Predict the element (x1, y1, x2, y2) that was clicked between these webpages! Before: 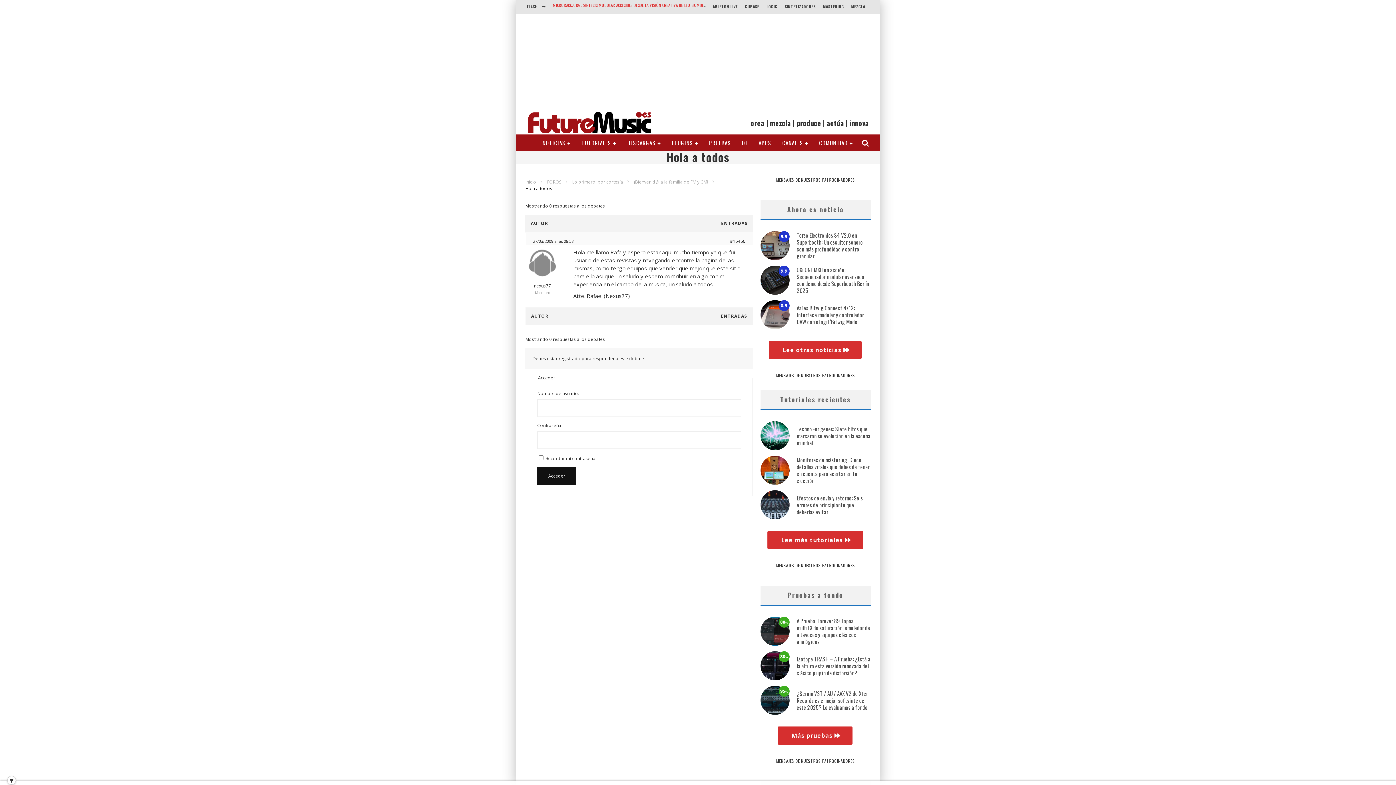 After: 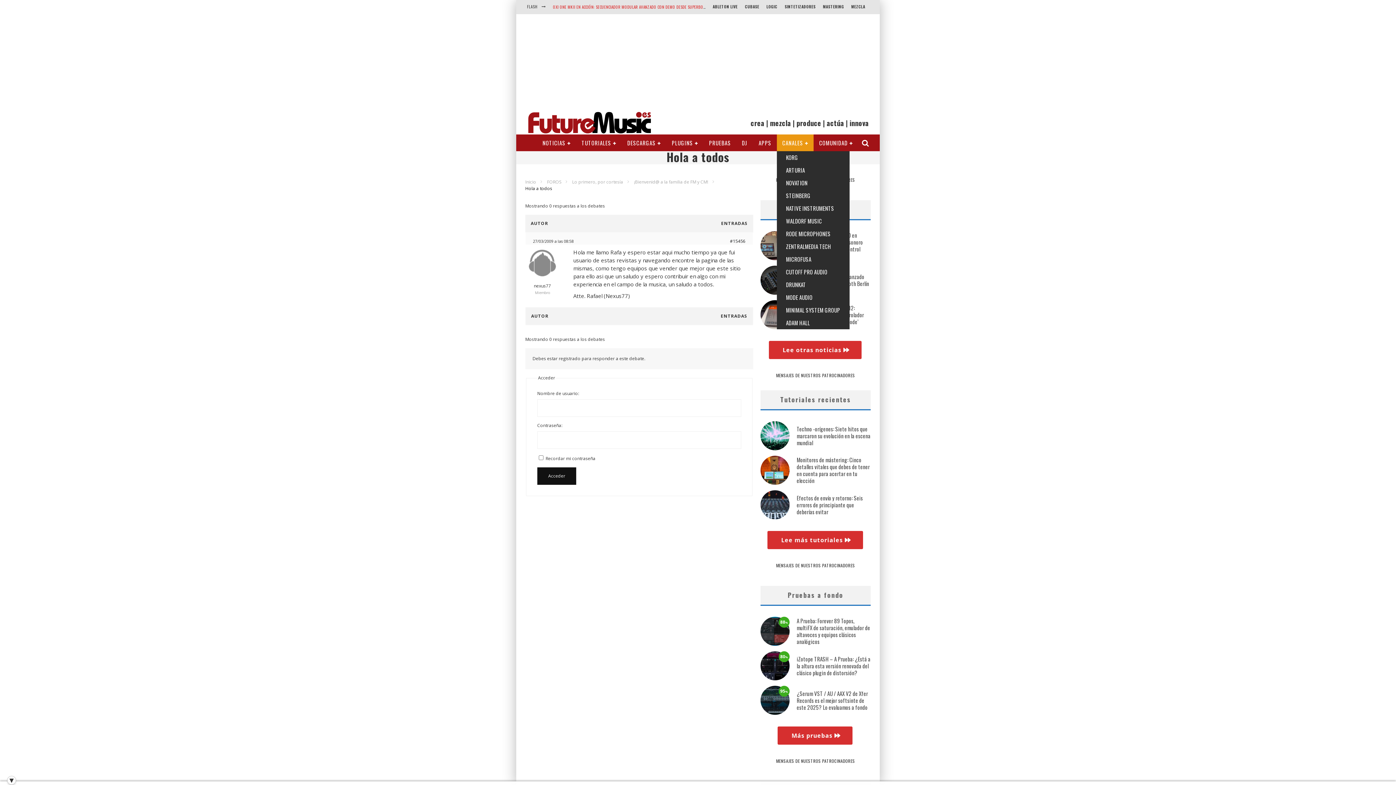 Action: label: CANALES bbox: (777, 134, 813, 151)